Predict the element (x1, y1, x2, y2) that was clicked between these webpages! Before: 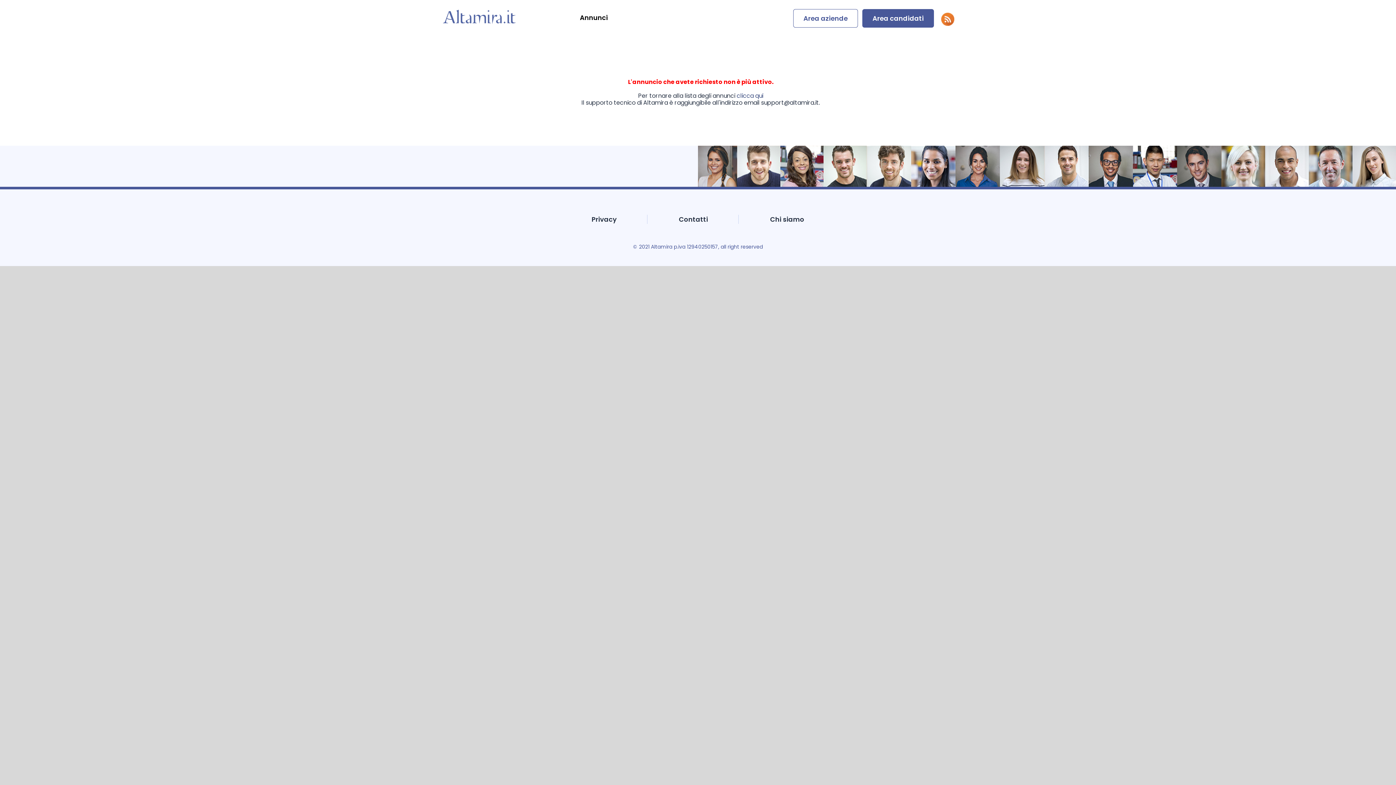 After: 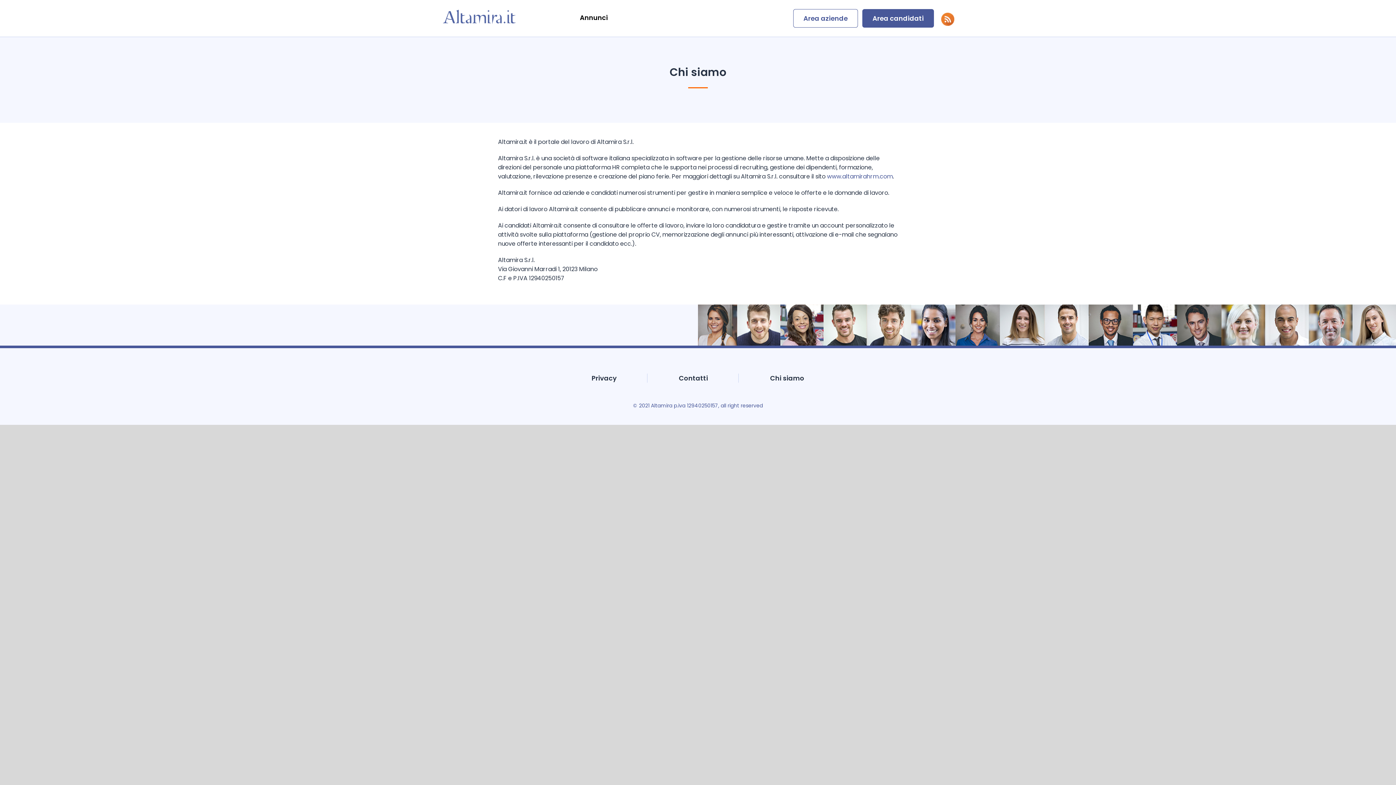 Action: label: Chi siamo bbox: (740, 214, 804, 224)